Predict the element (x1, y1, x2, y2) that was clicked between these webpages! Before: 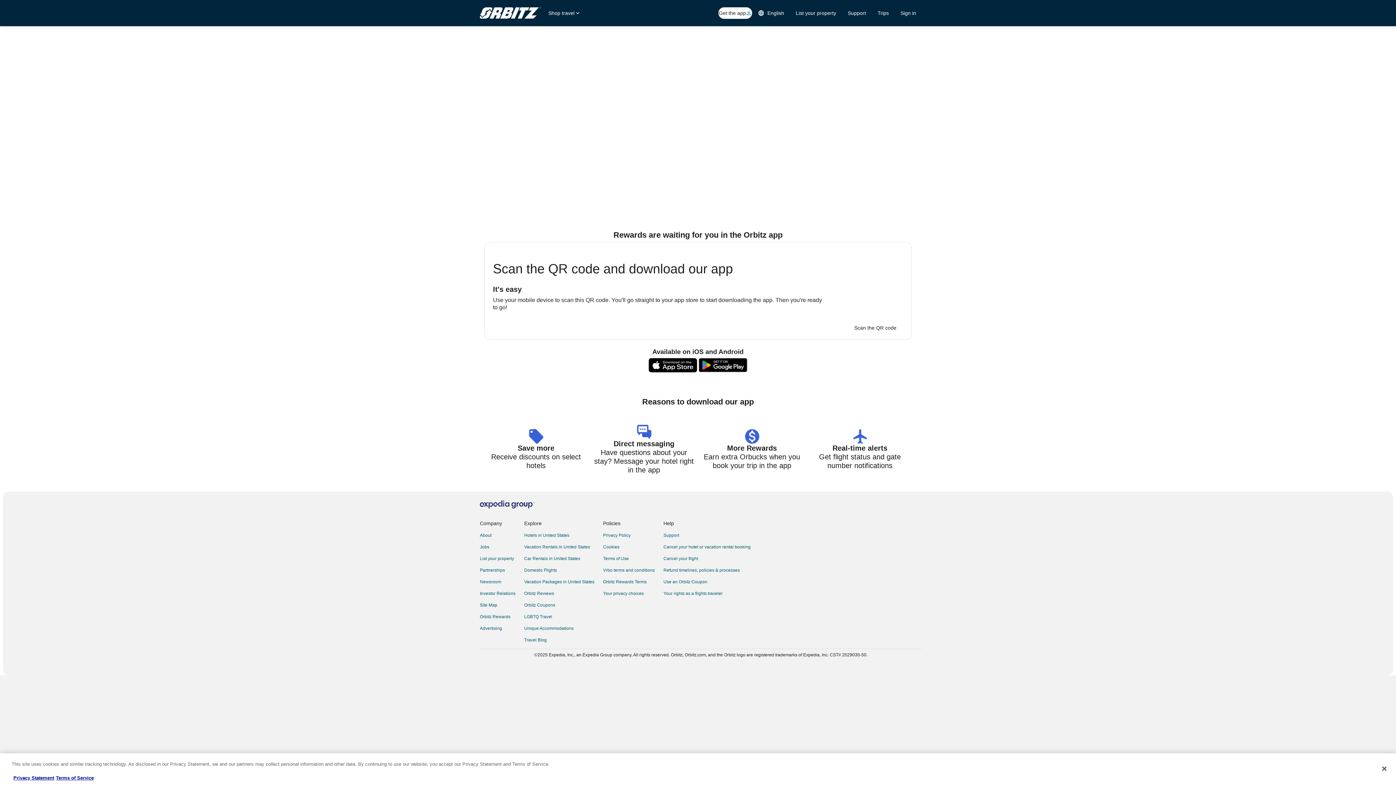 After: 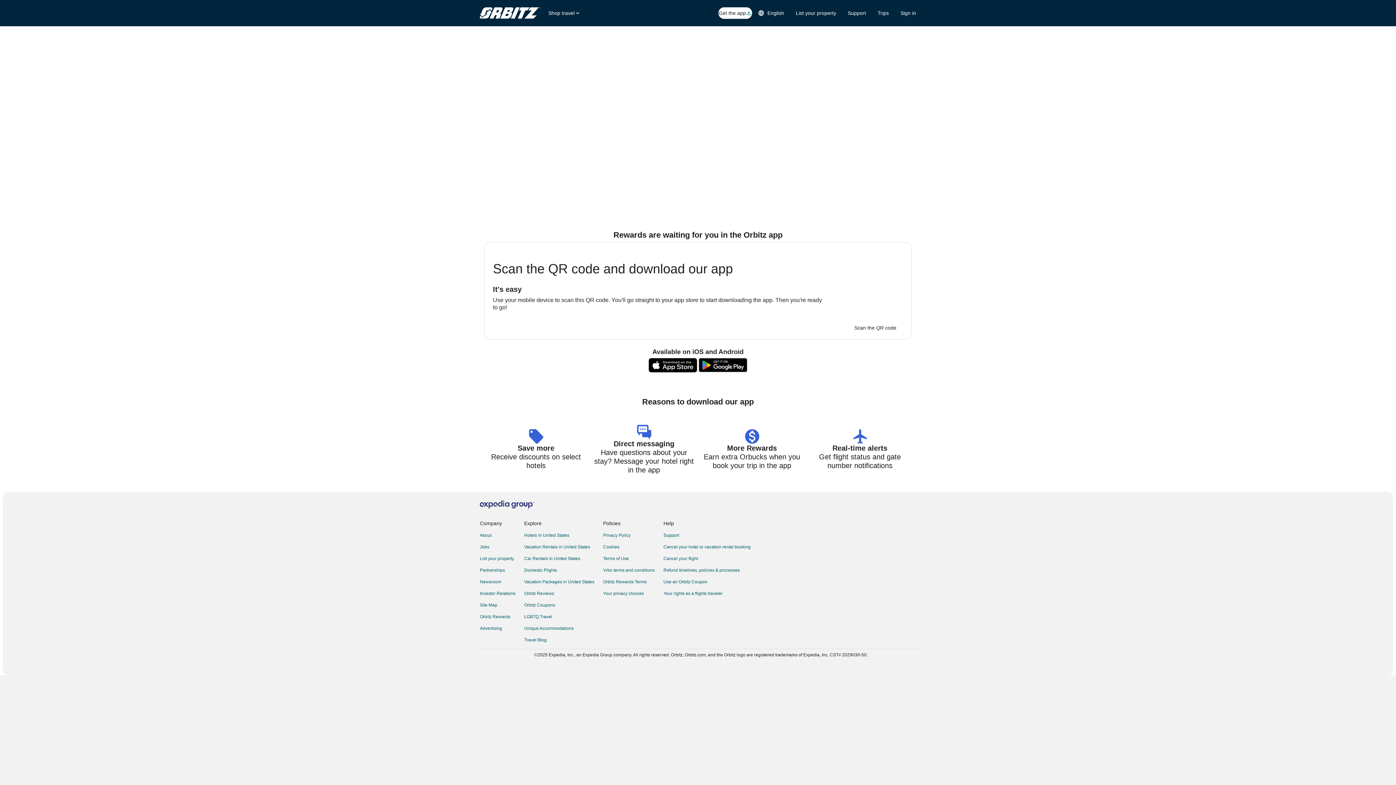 Action: bbox: (484, 348, 912, 355)